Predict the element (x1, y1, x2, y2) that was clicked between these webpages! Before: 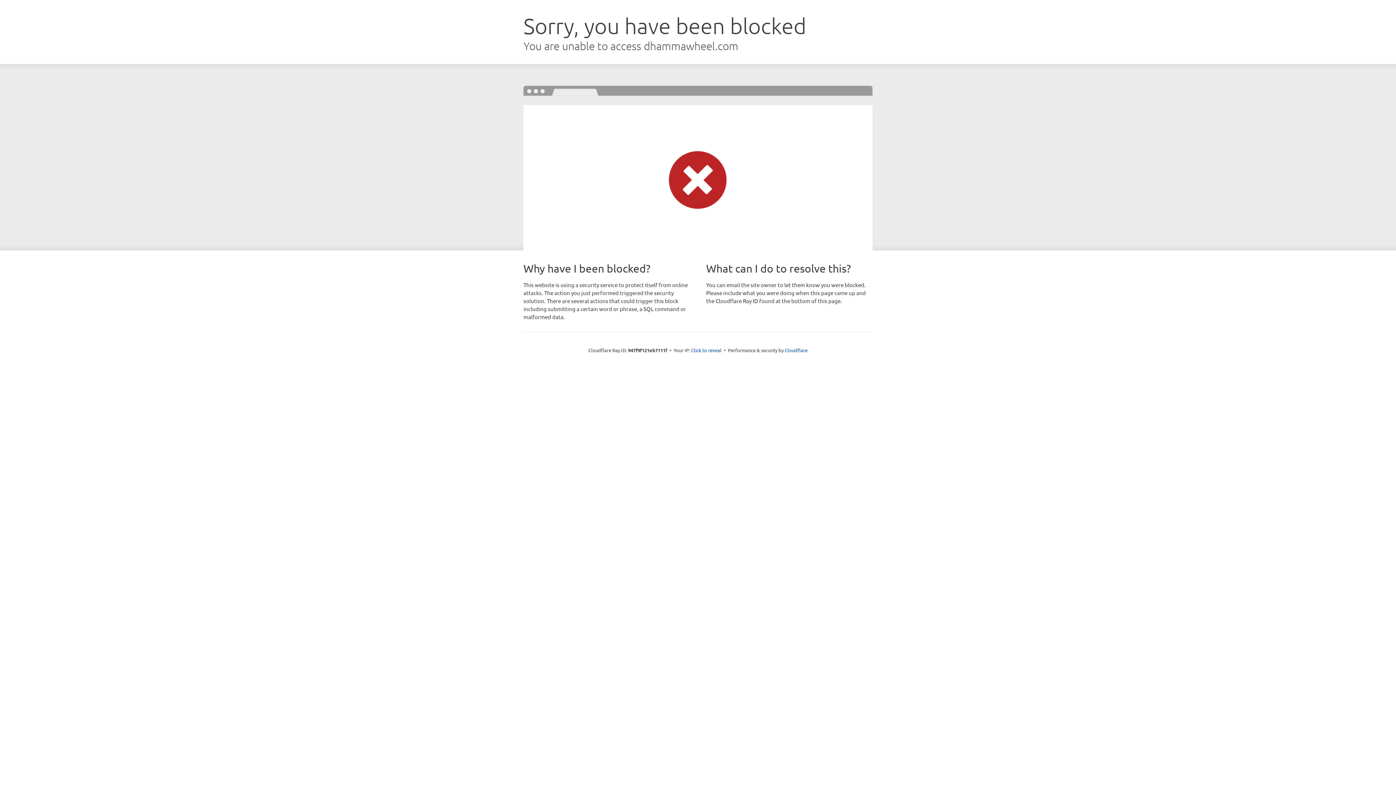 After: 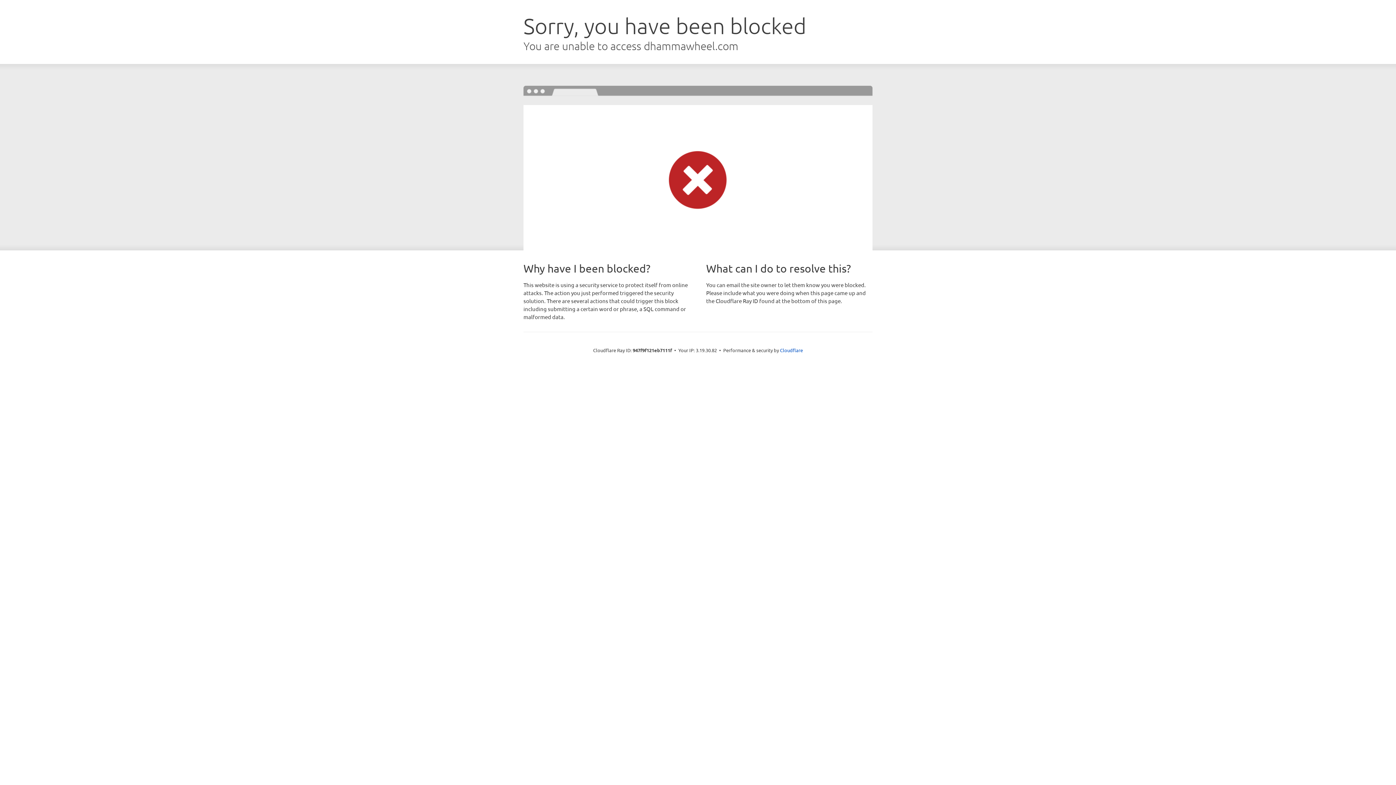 Action: label: Click to reveal bbox: (691, 346, 721, 353)